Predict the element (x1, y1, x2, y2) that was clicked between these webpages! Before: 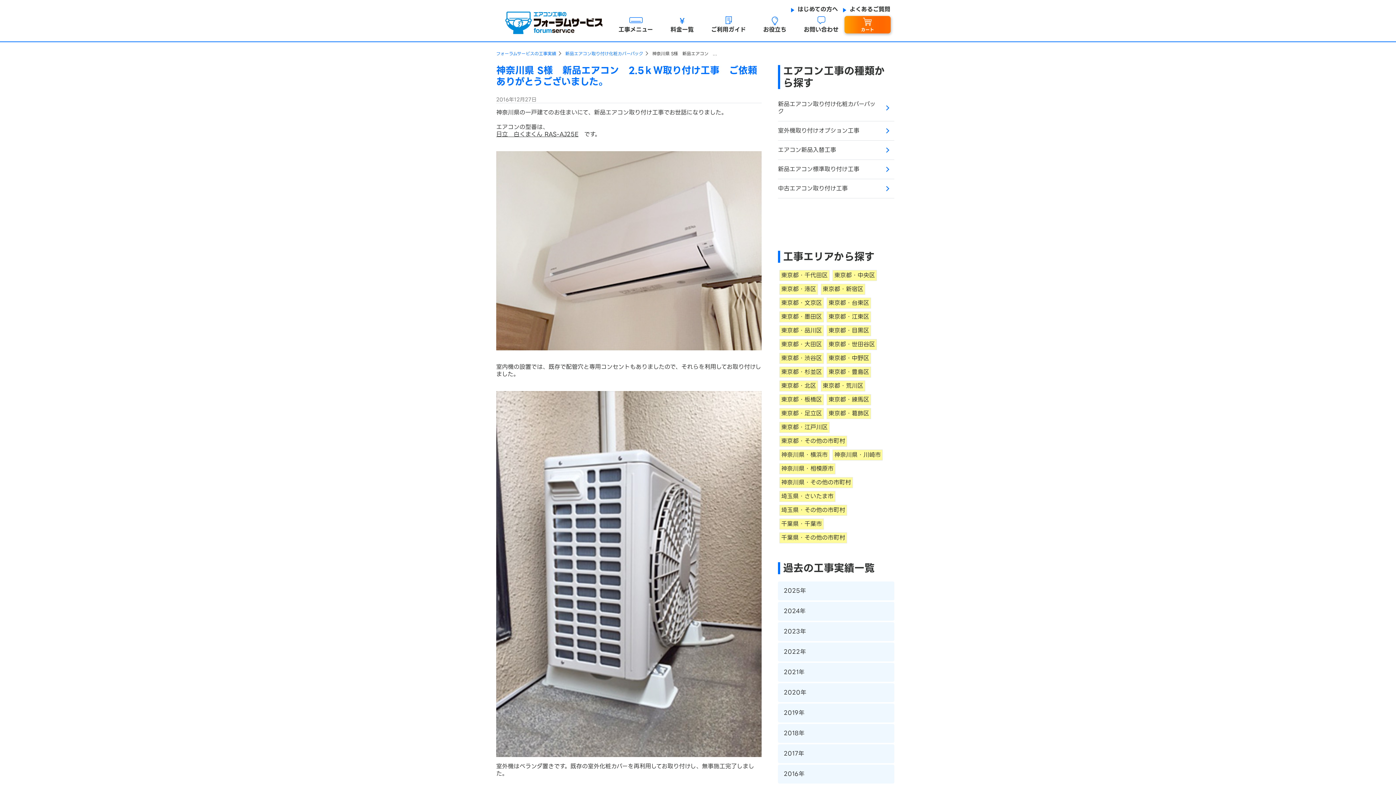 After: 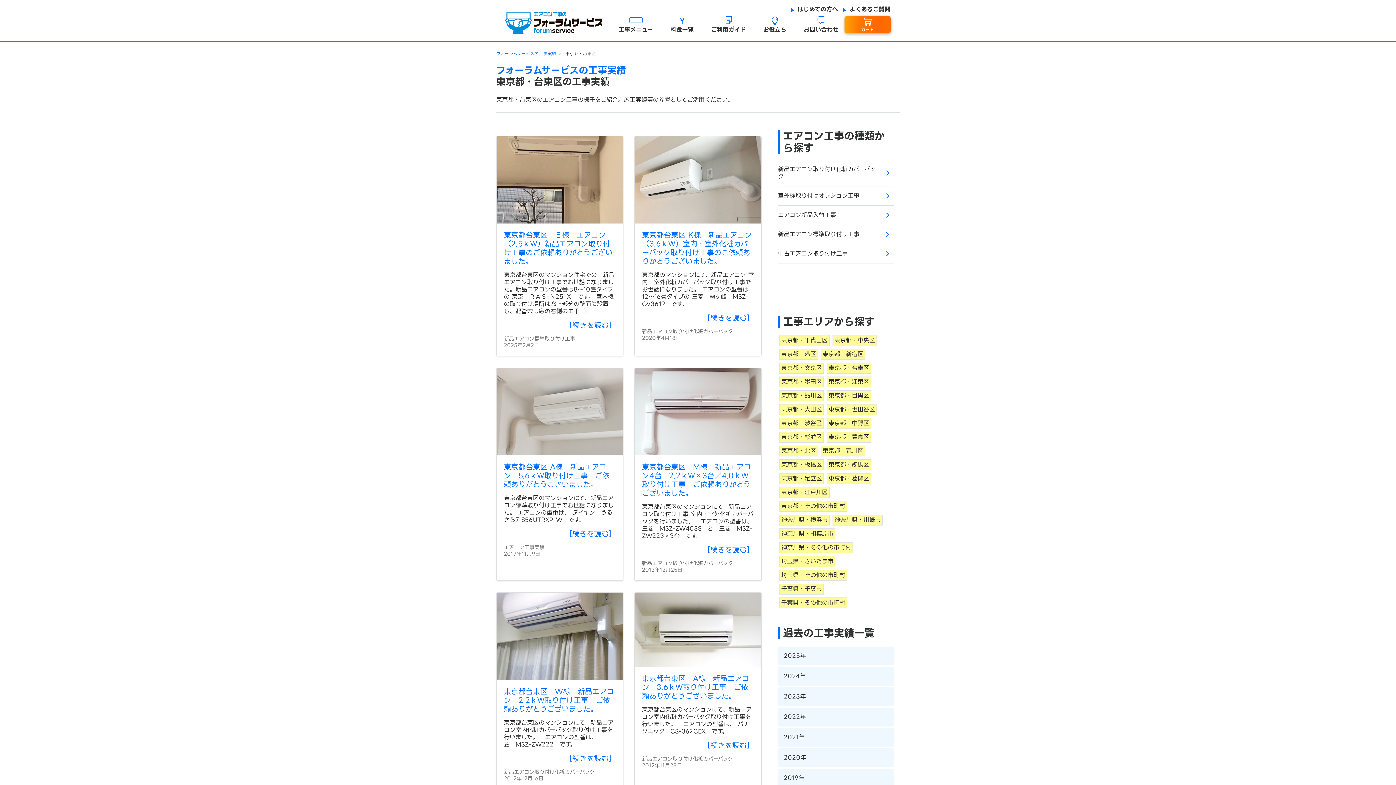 Action: bbox: (828, 298, 869, 307) label: 東京都・台東区